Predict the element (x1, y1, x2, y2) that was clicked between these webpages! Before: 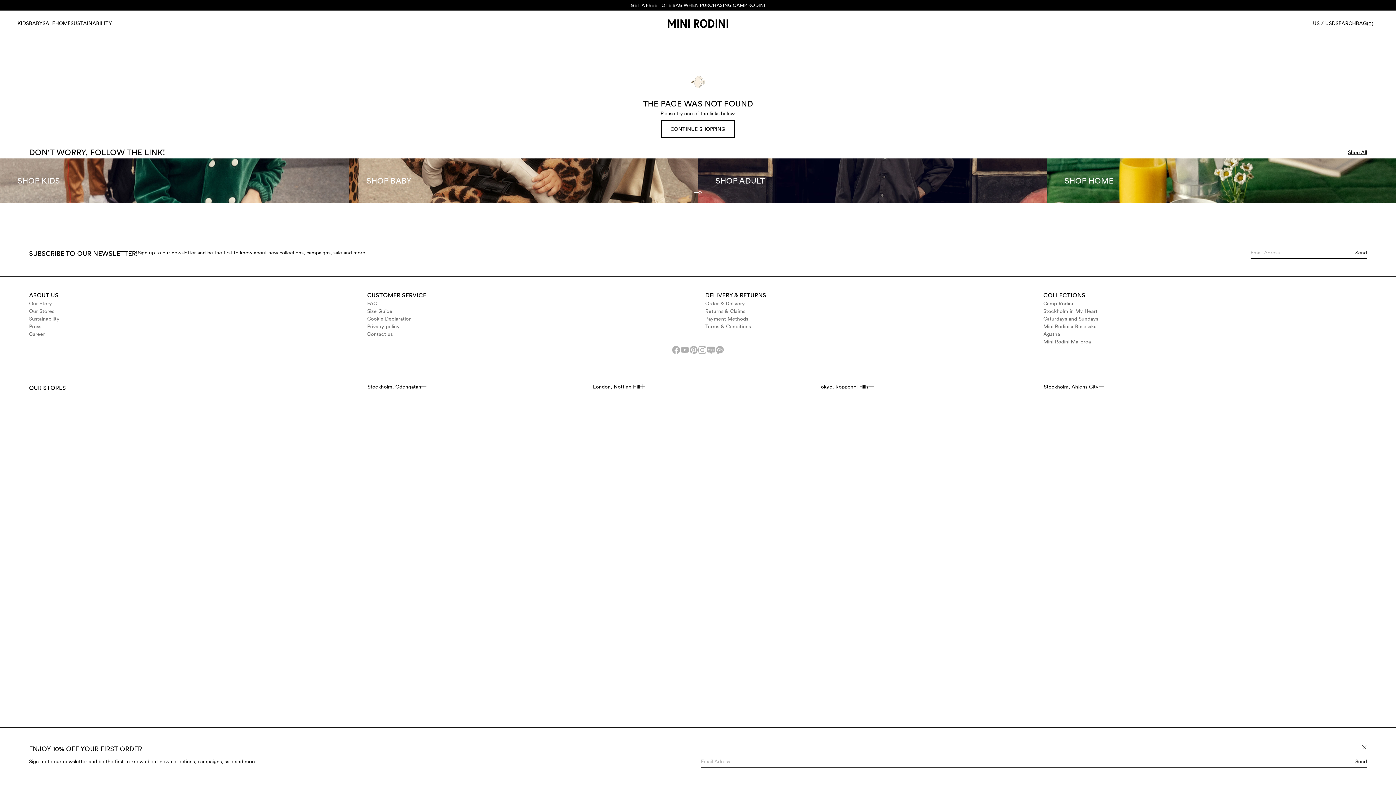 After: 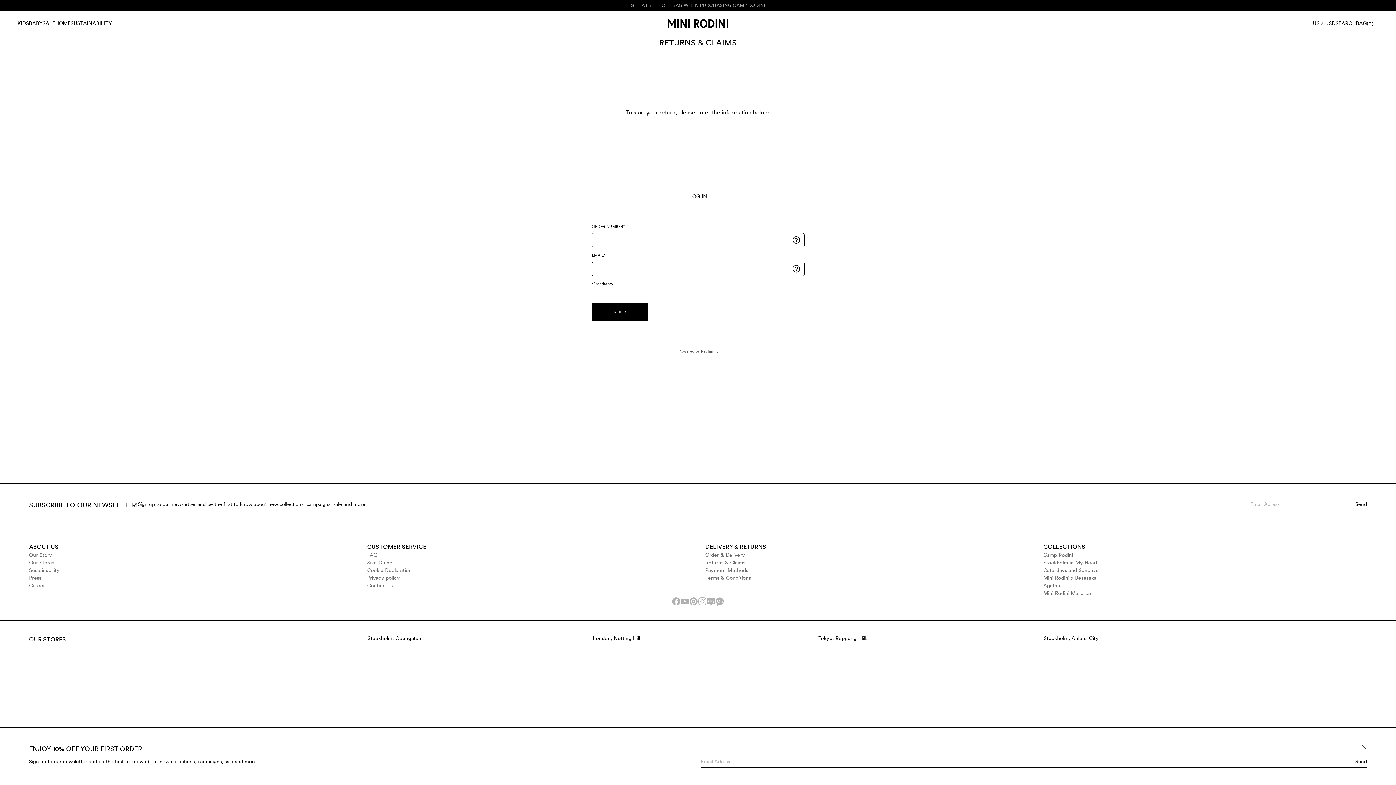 Action: bbox: (705, 307, 1029, 315) label: Returns & Claims